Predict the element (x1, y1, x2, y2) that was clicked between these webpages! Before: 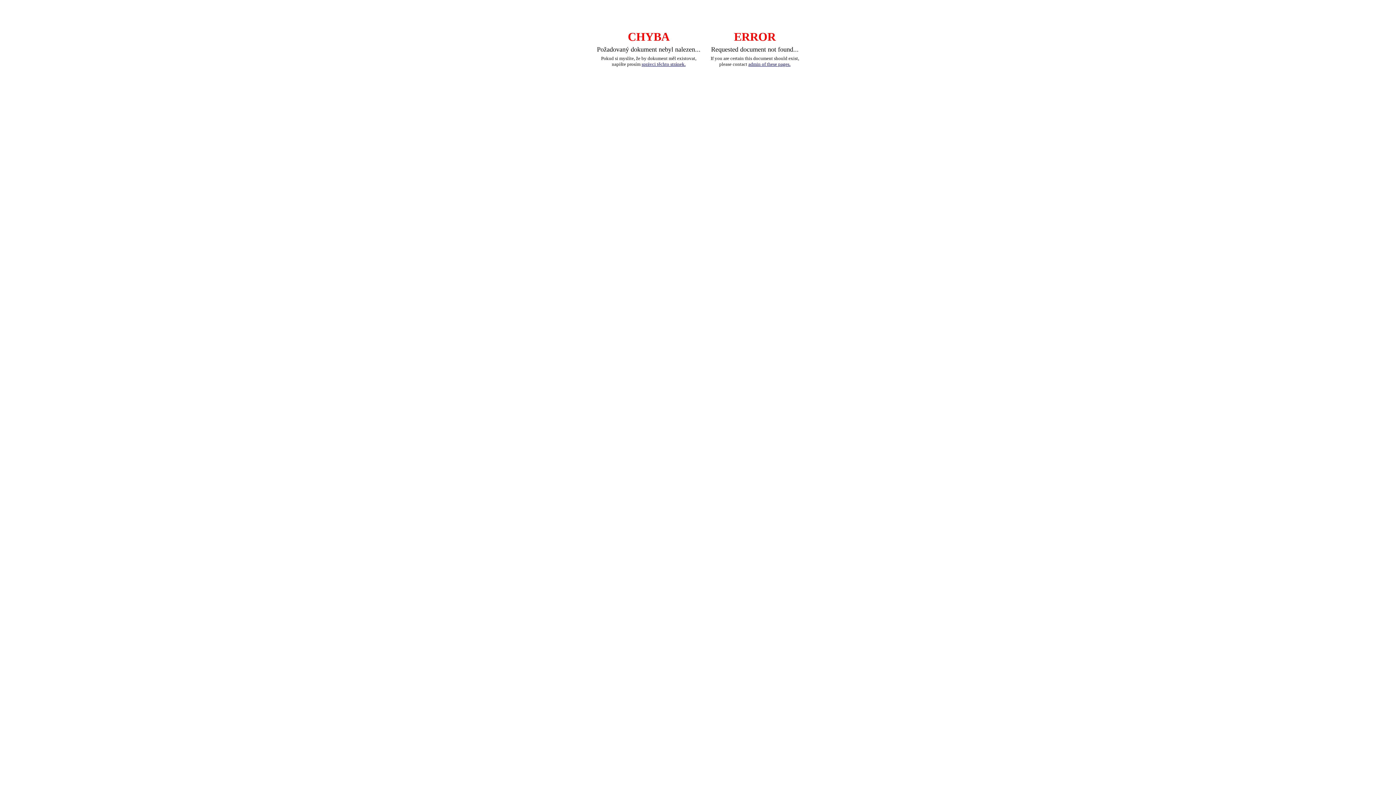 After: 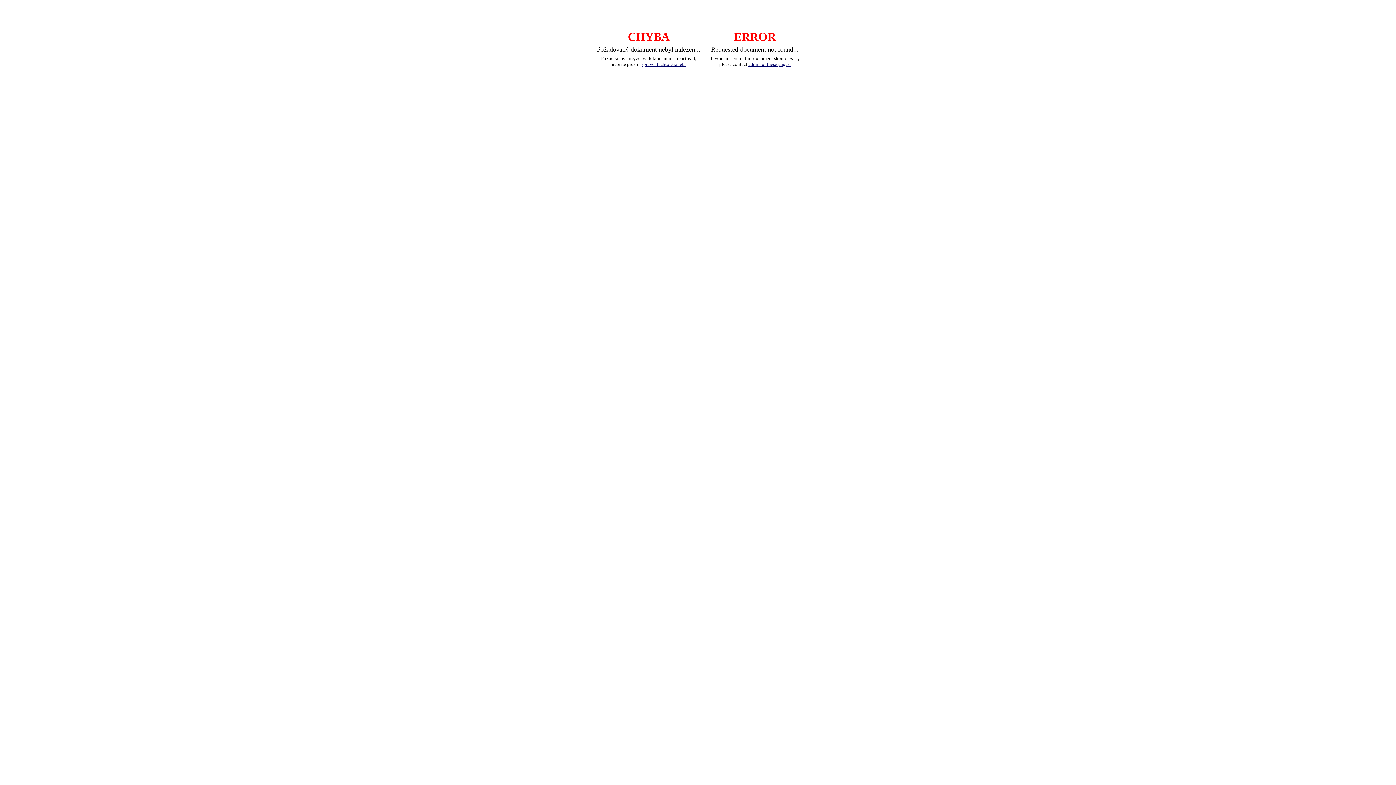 Action: bbox: (641, 61, 685, 66) label: správci těchto stránek.